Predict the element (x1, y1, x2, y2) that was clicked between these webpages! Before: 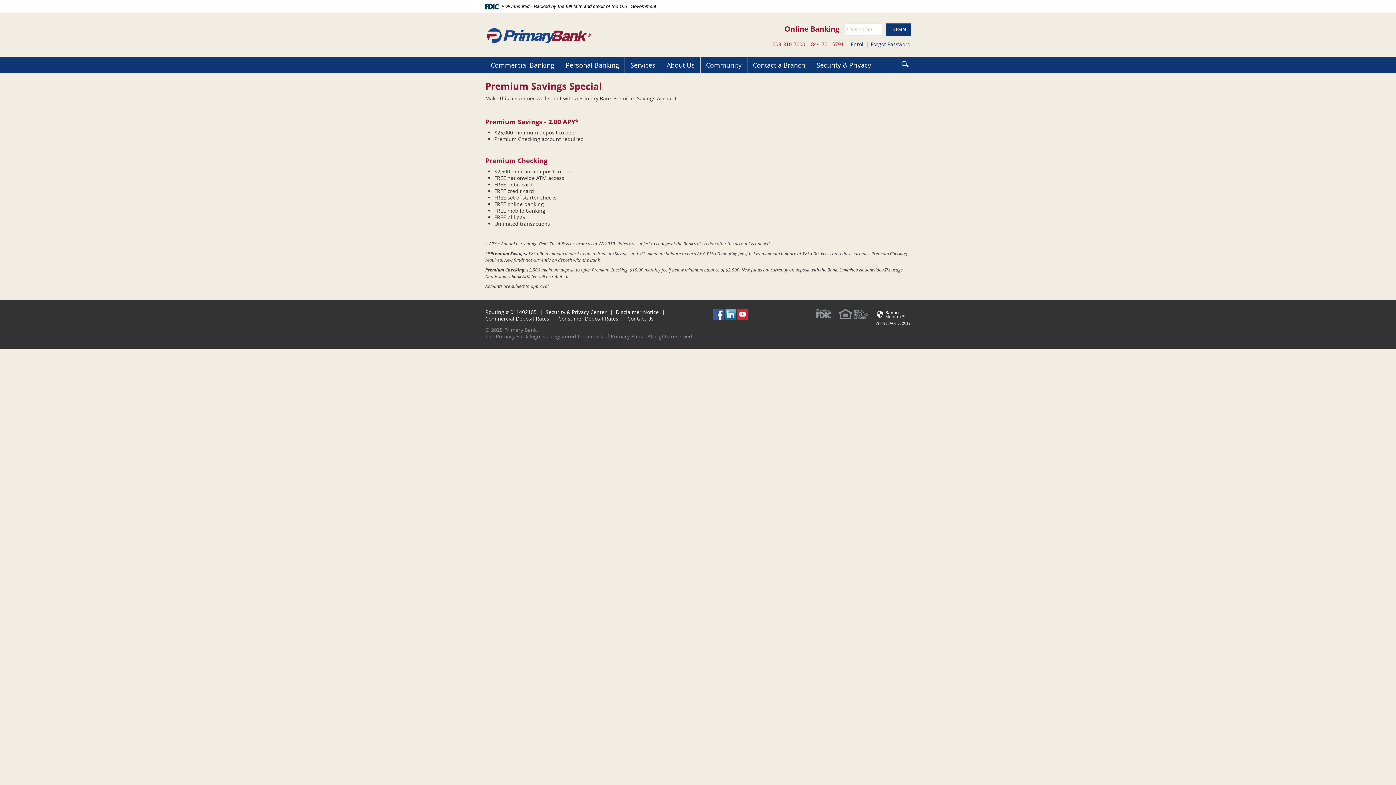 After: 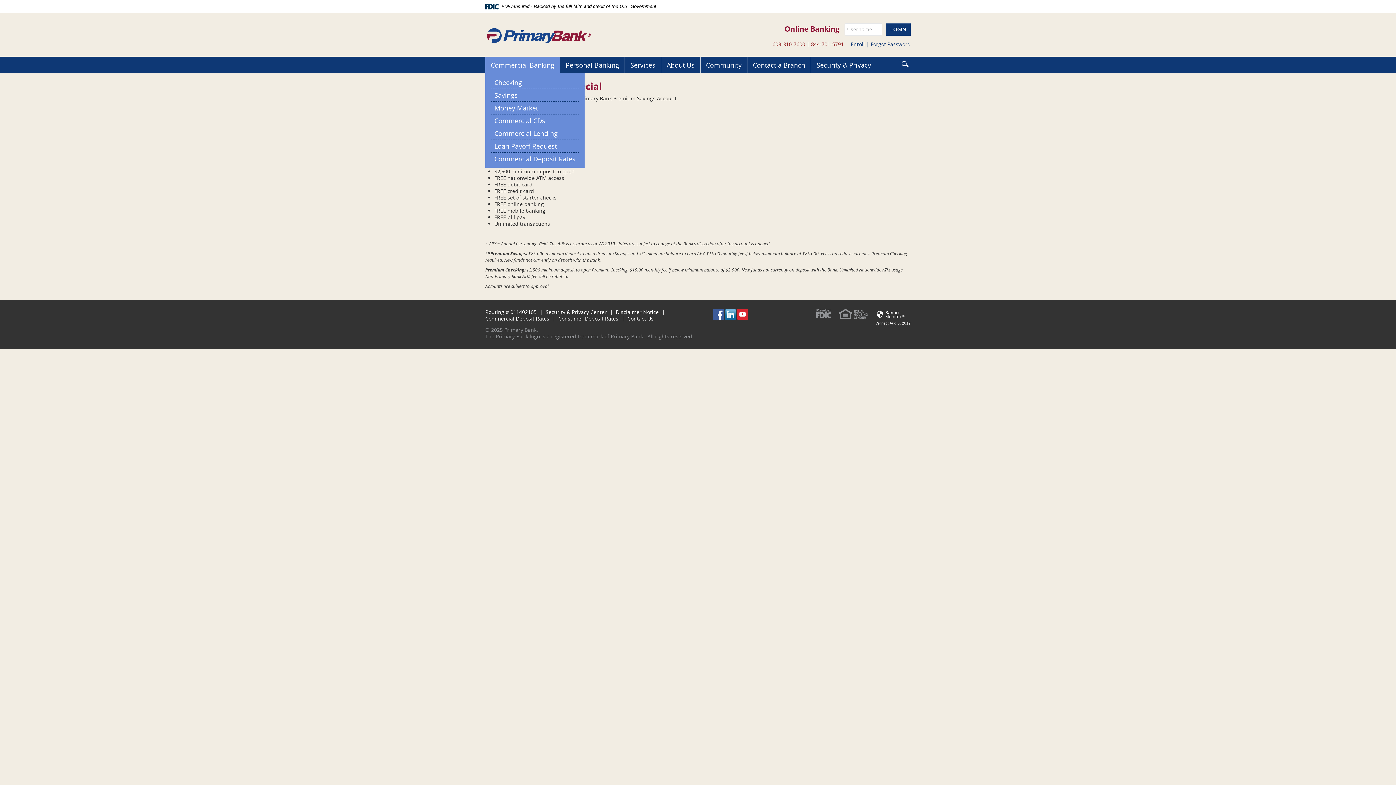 Action: label: Commercial Banking bbox: (485, 56, 560, 73)